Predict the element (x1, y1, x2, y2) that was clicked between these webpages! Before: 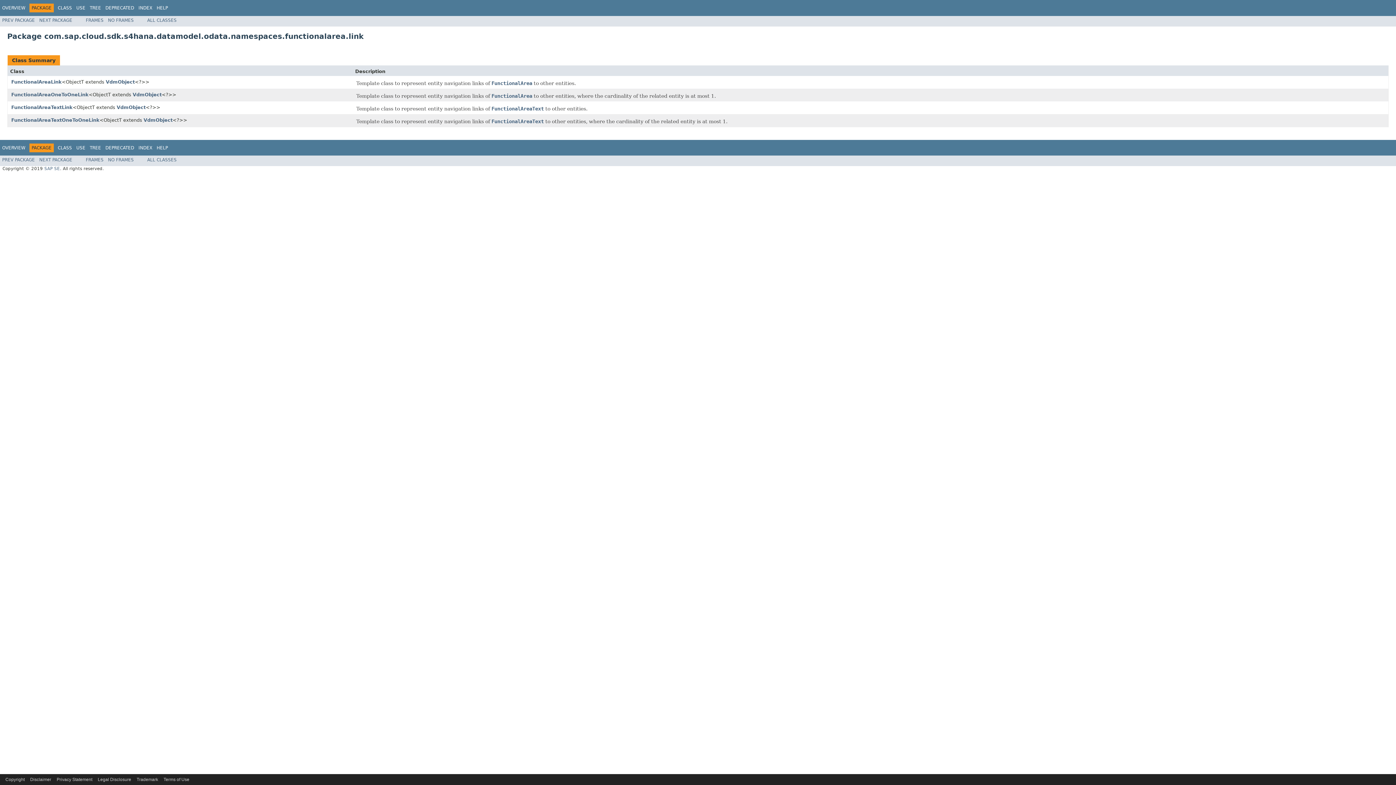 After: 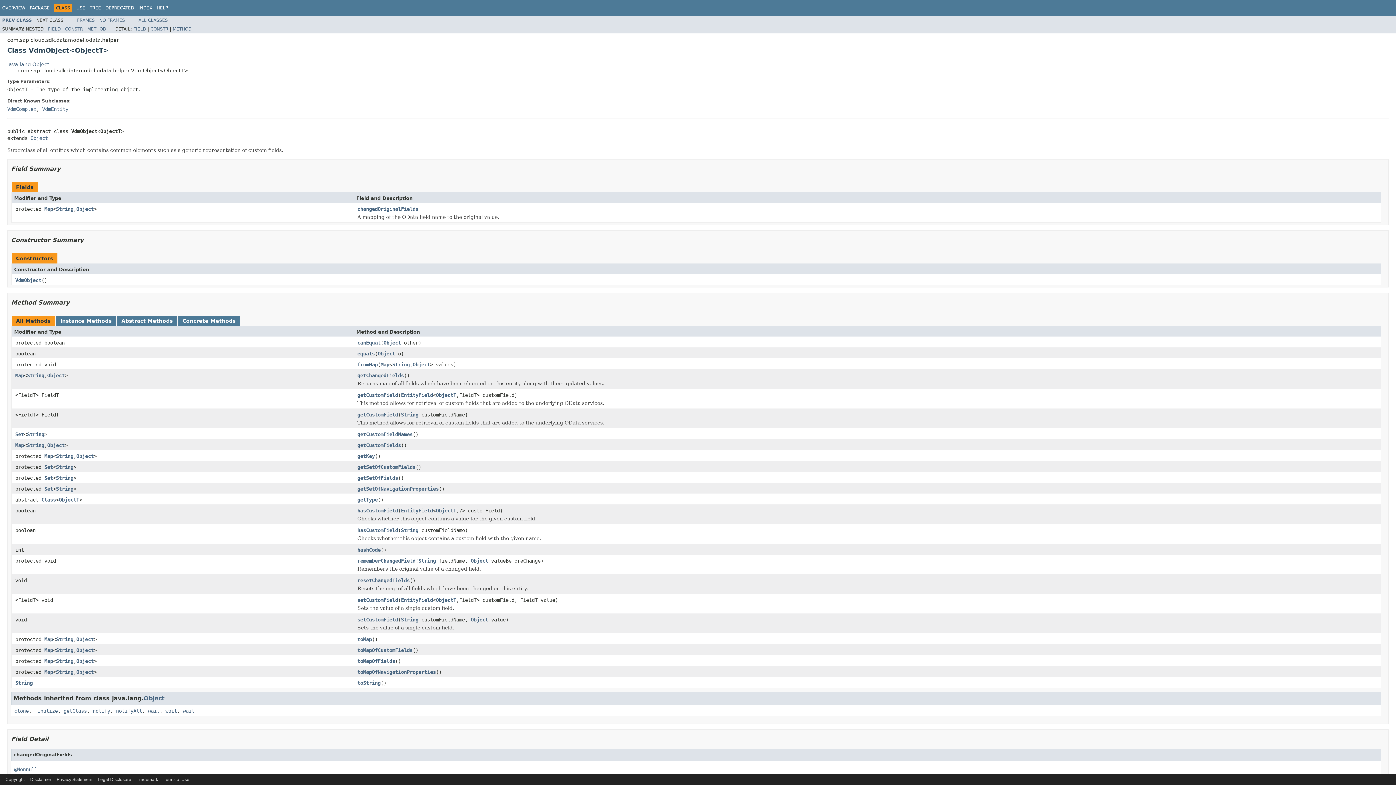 Action: bbox: (105, 79, 134, 84) label: VdmObject